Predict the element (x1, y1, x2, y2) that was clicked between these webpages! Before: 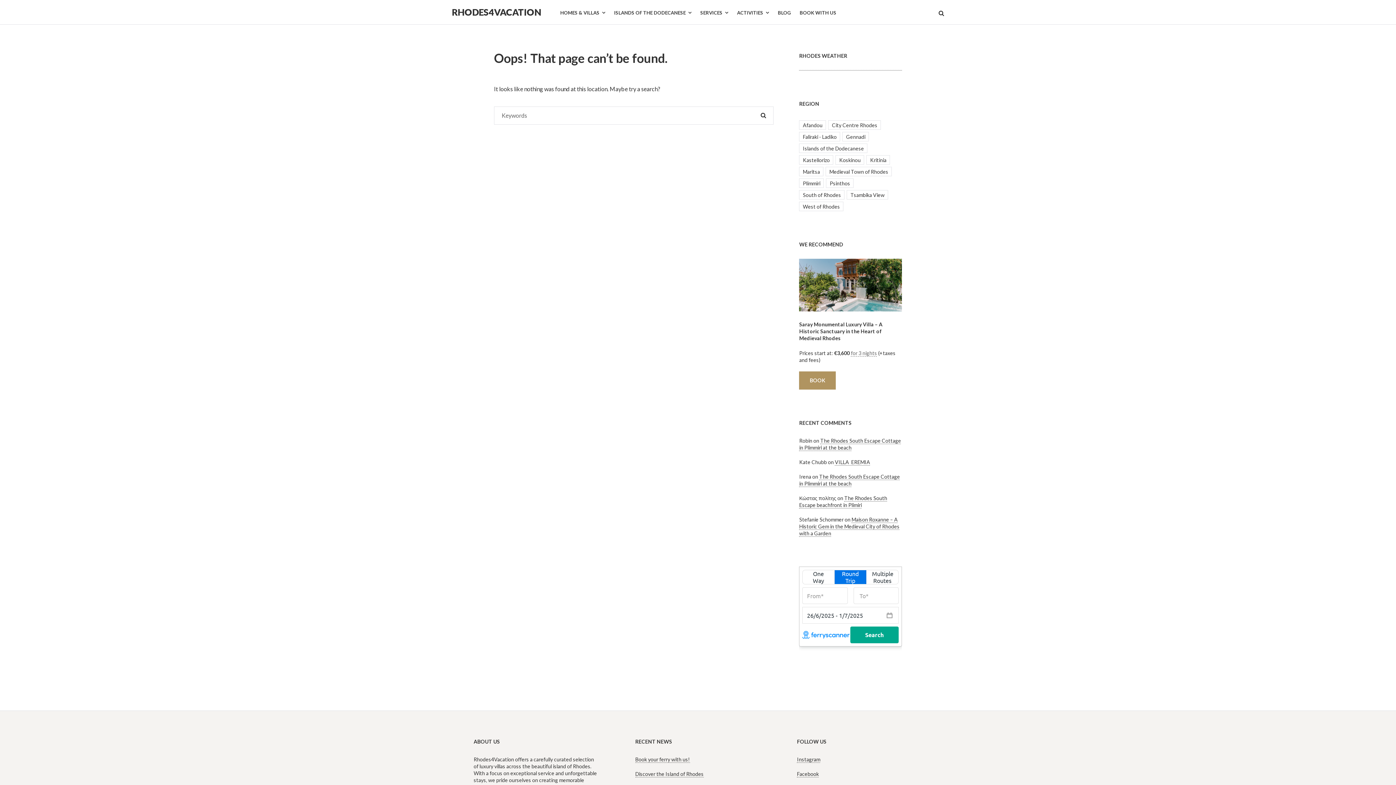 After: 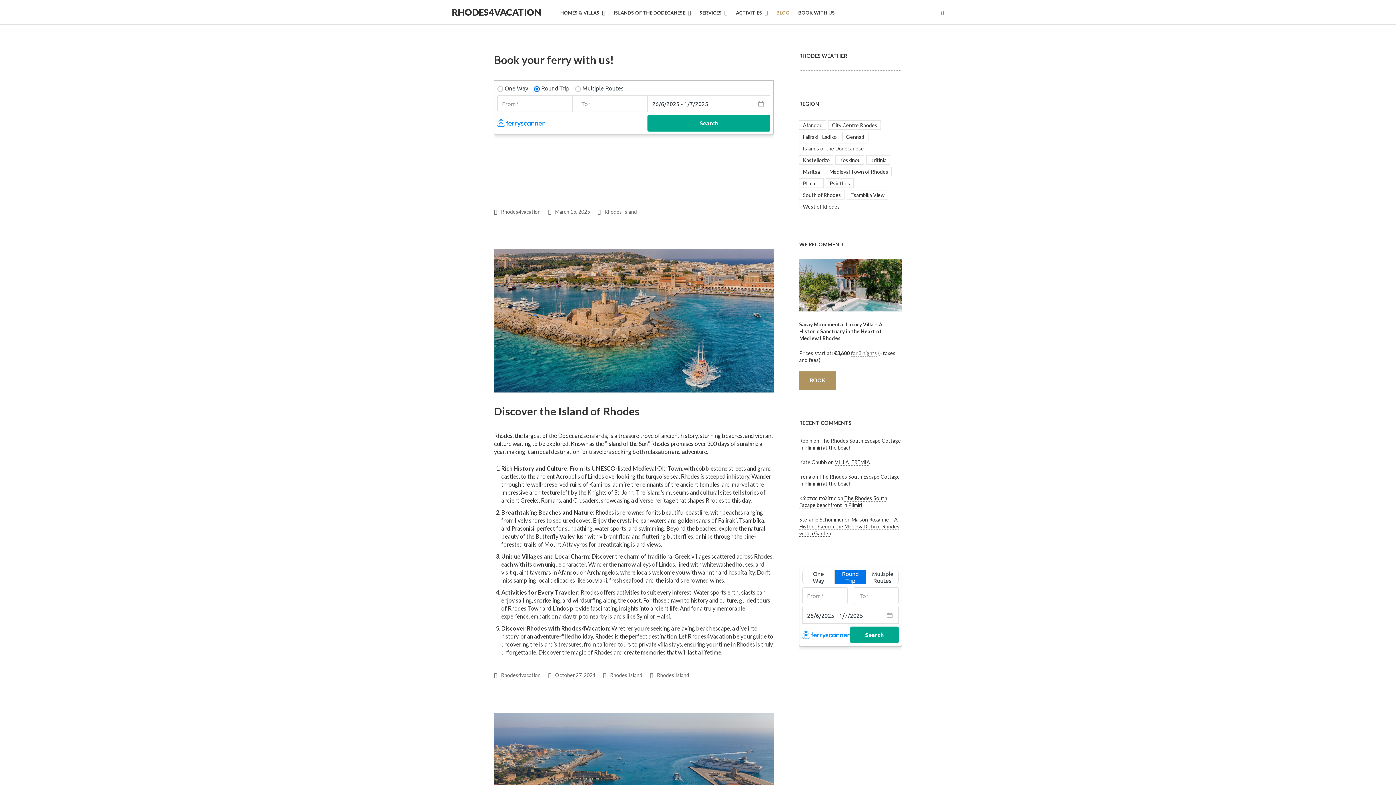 Action: bbox: (778, 9, 791, 16) label: BLOG